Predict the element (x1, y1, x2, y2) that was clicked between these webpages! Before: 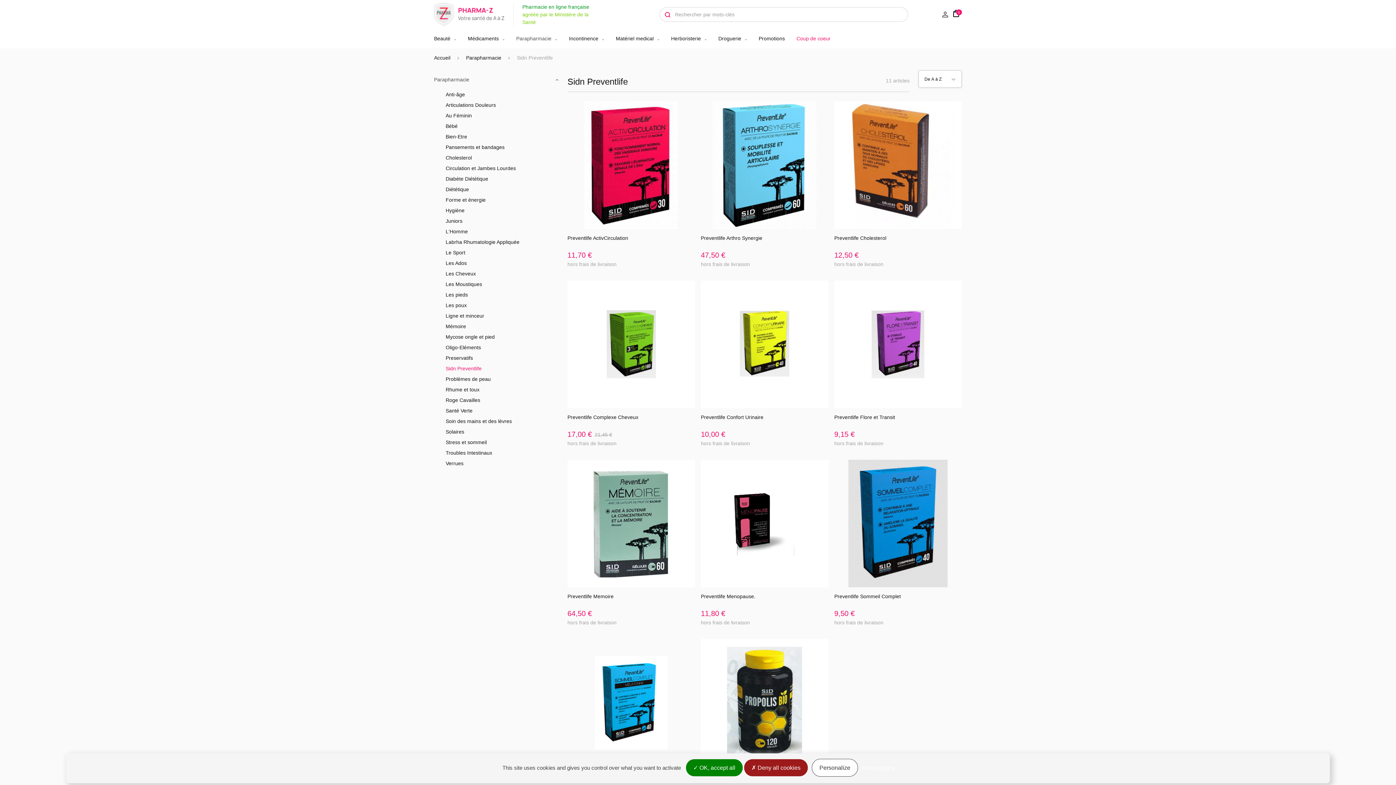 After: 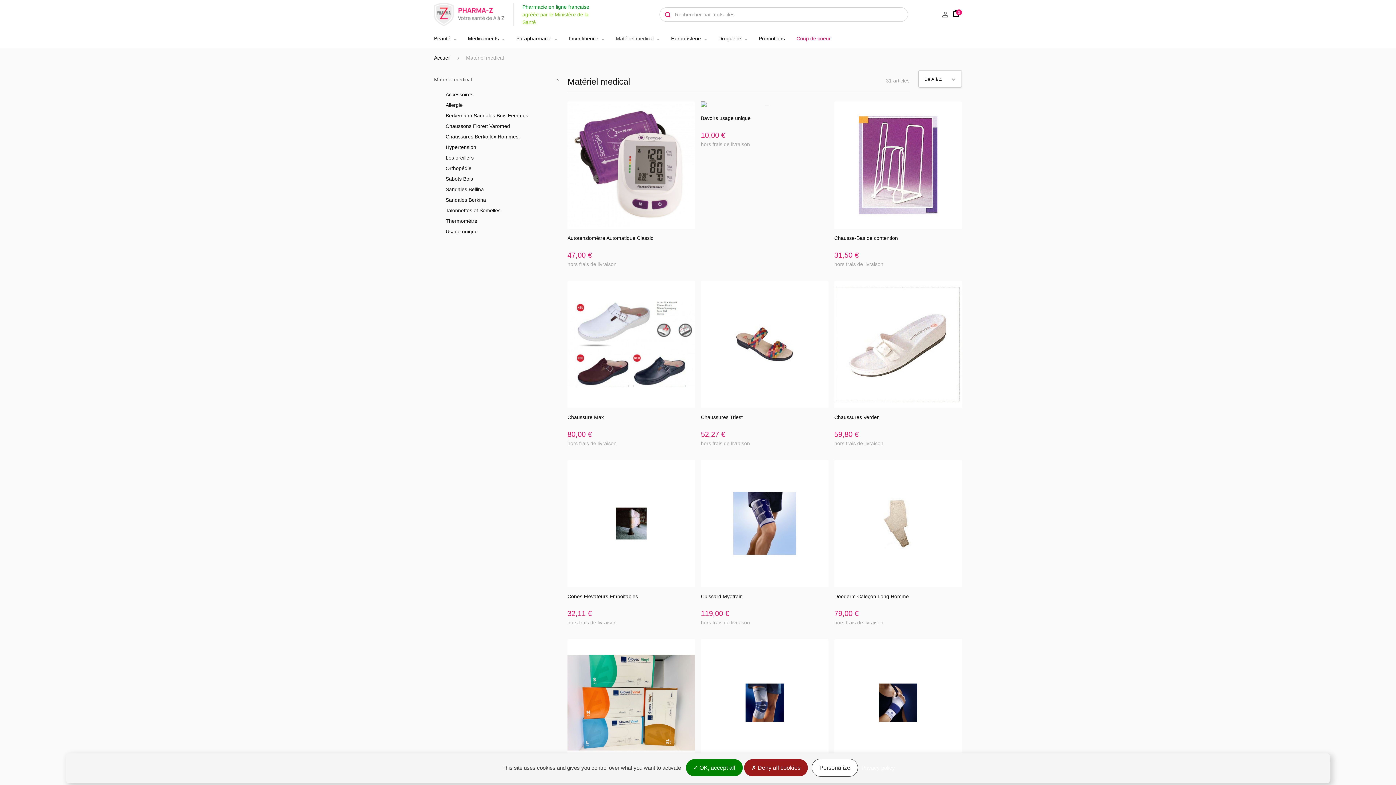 Action: label: Matériel medical bbox: (616, 34, 653, 42)